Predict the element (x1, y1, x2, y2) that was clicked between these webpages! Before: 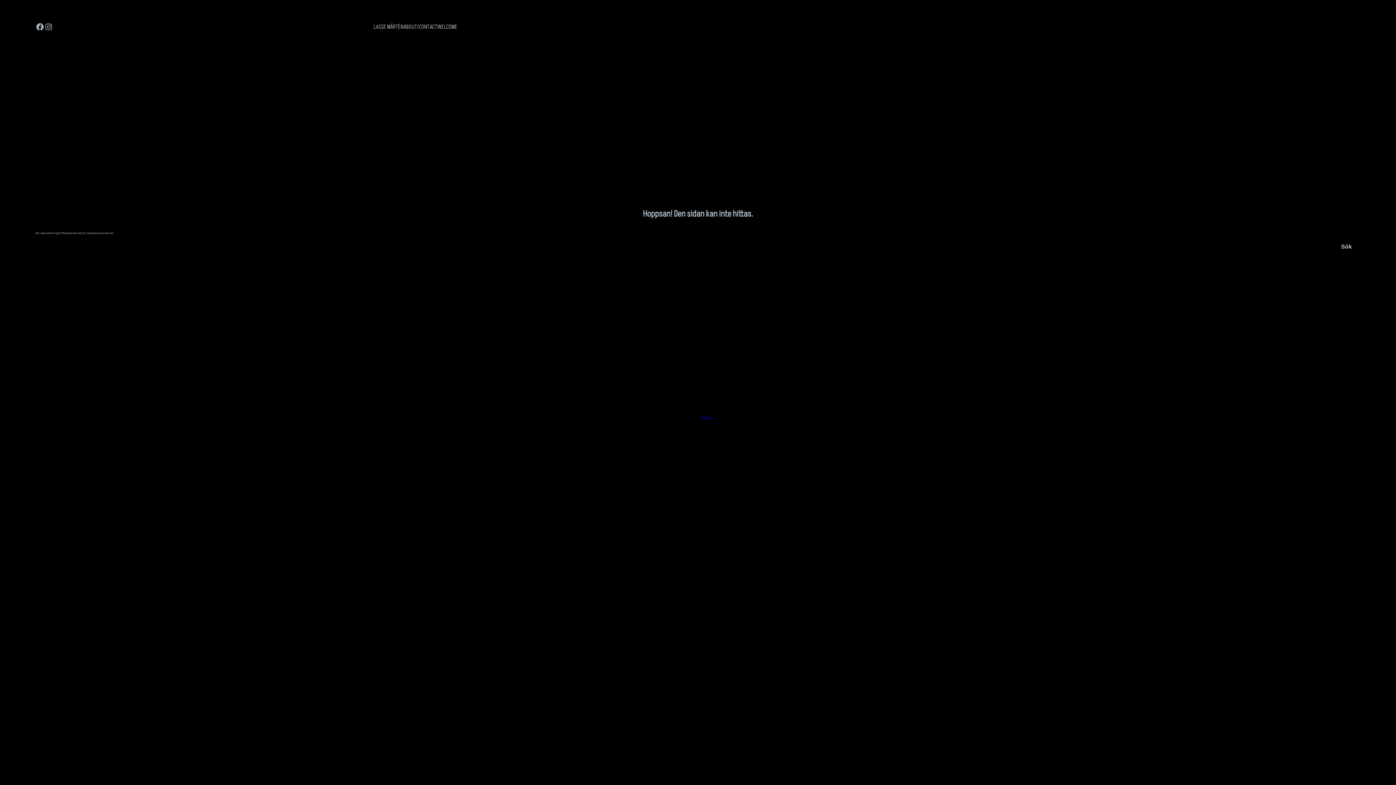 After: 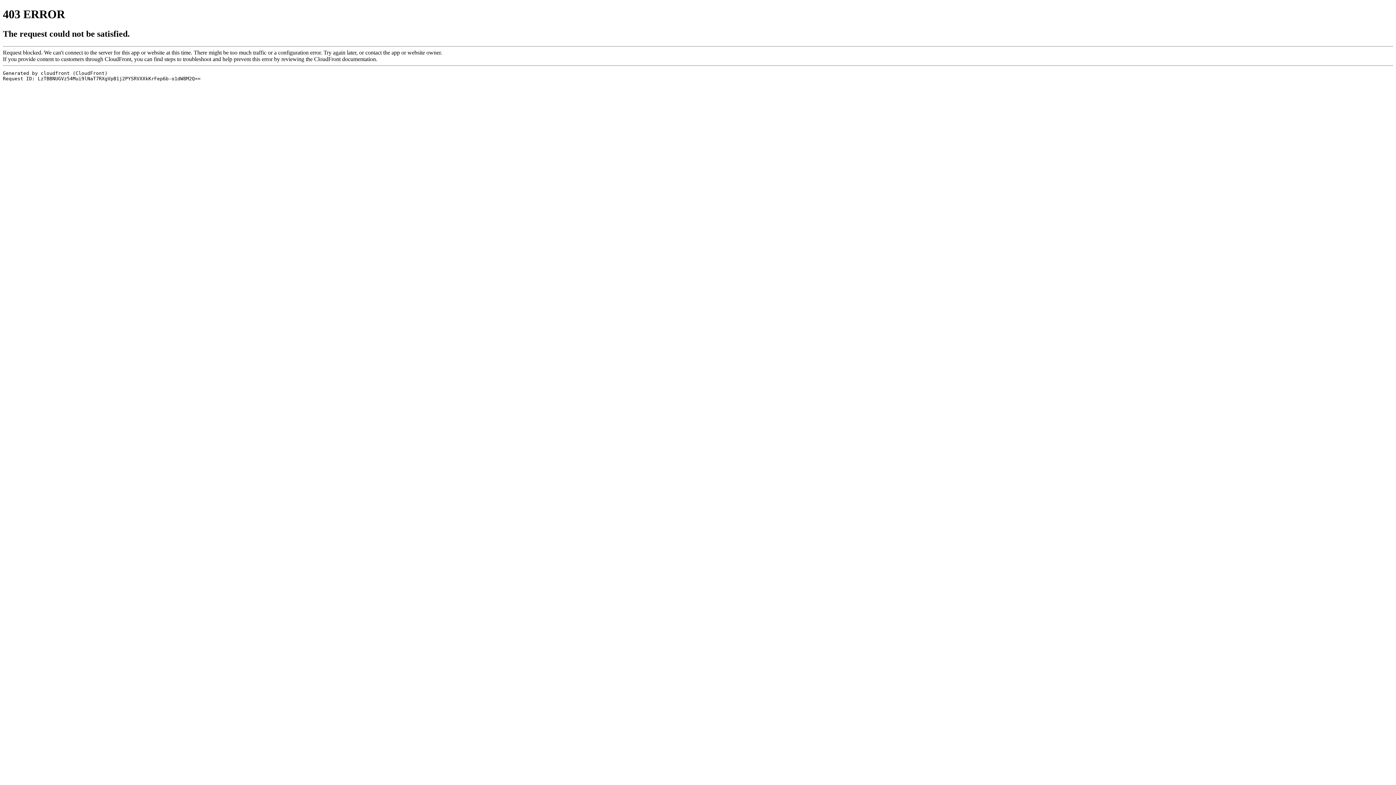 Action: bbox: (373, 22, 403, 31) label: LASSE MÅRTÉN